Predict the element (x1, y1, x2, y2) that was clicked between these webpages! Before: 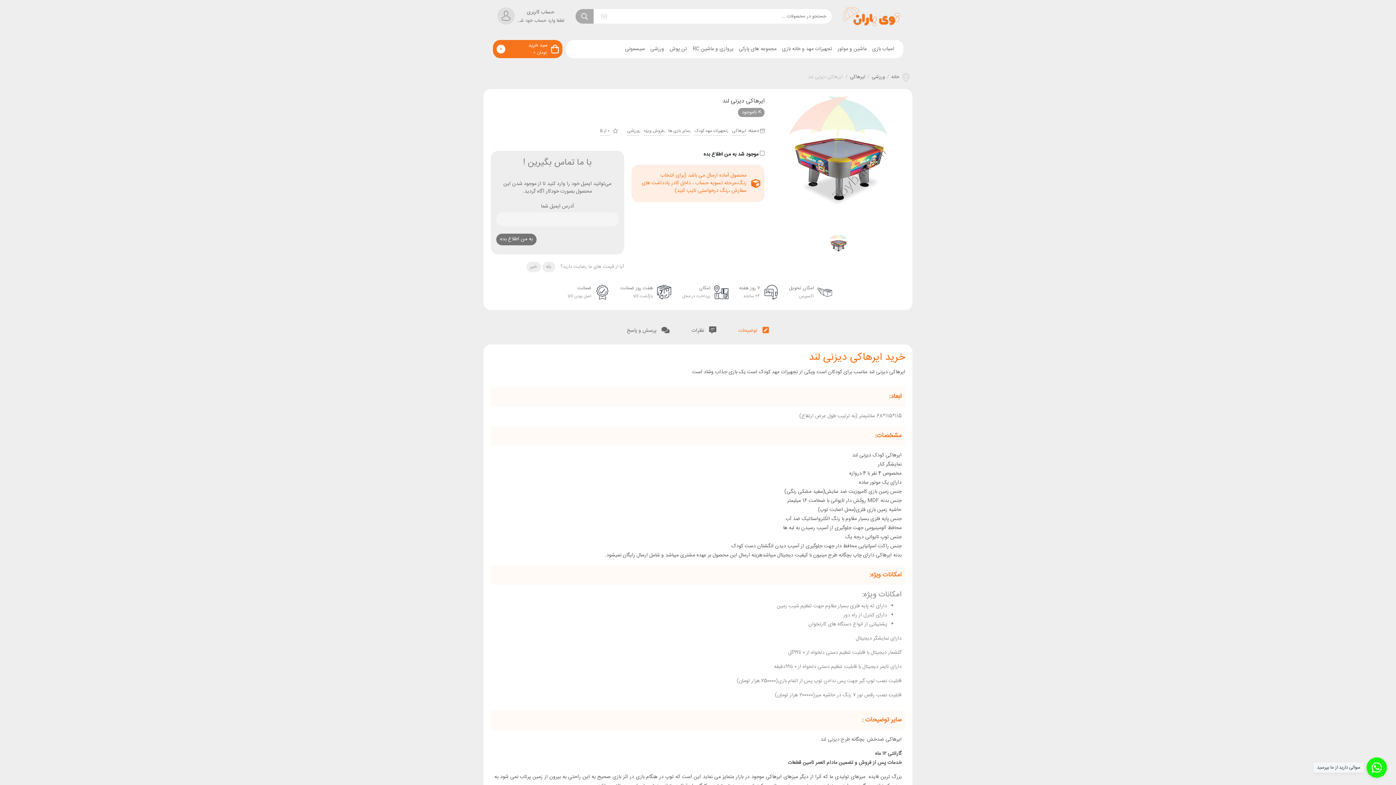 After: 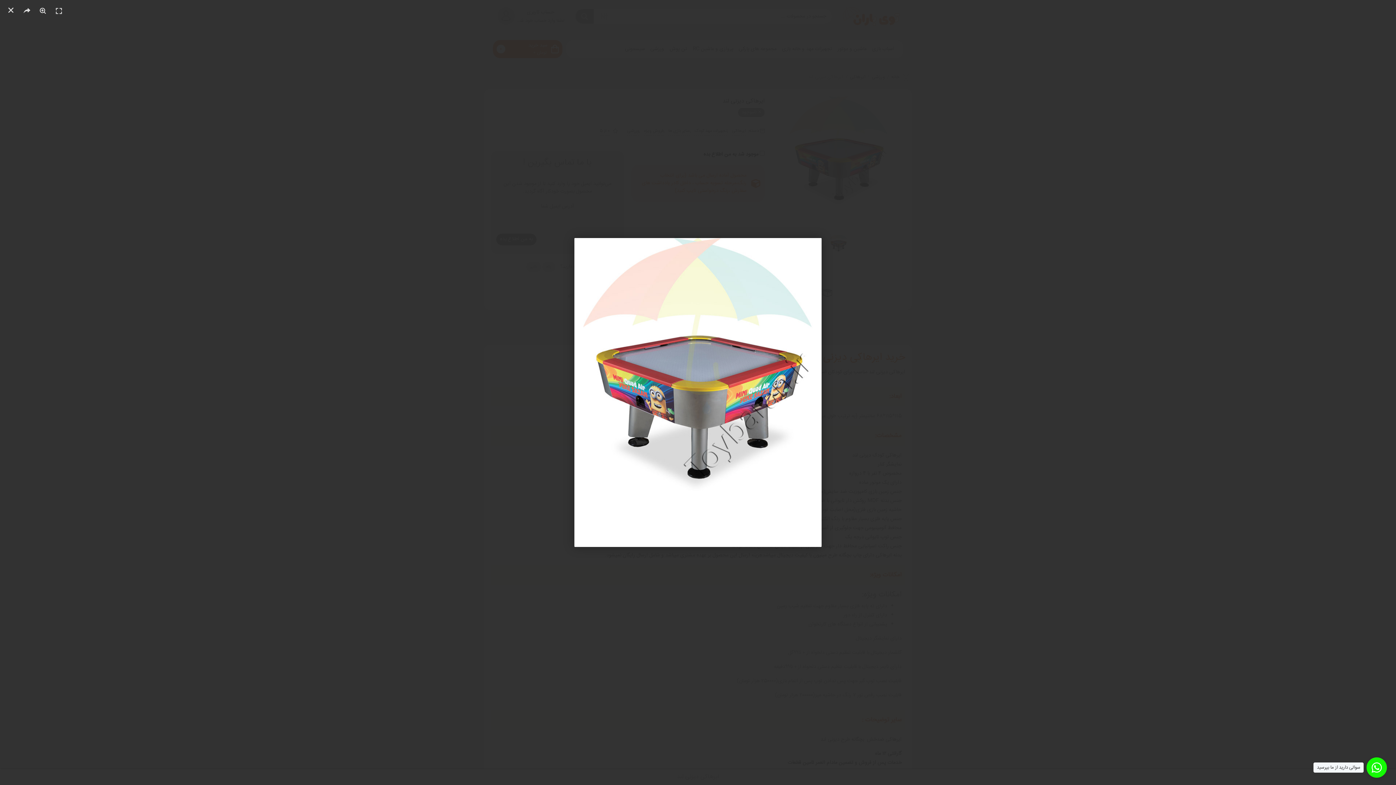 Action: bbox: (772, 96, 905, 229)